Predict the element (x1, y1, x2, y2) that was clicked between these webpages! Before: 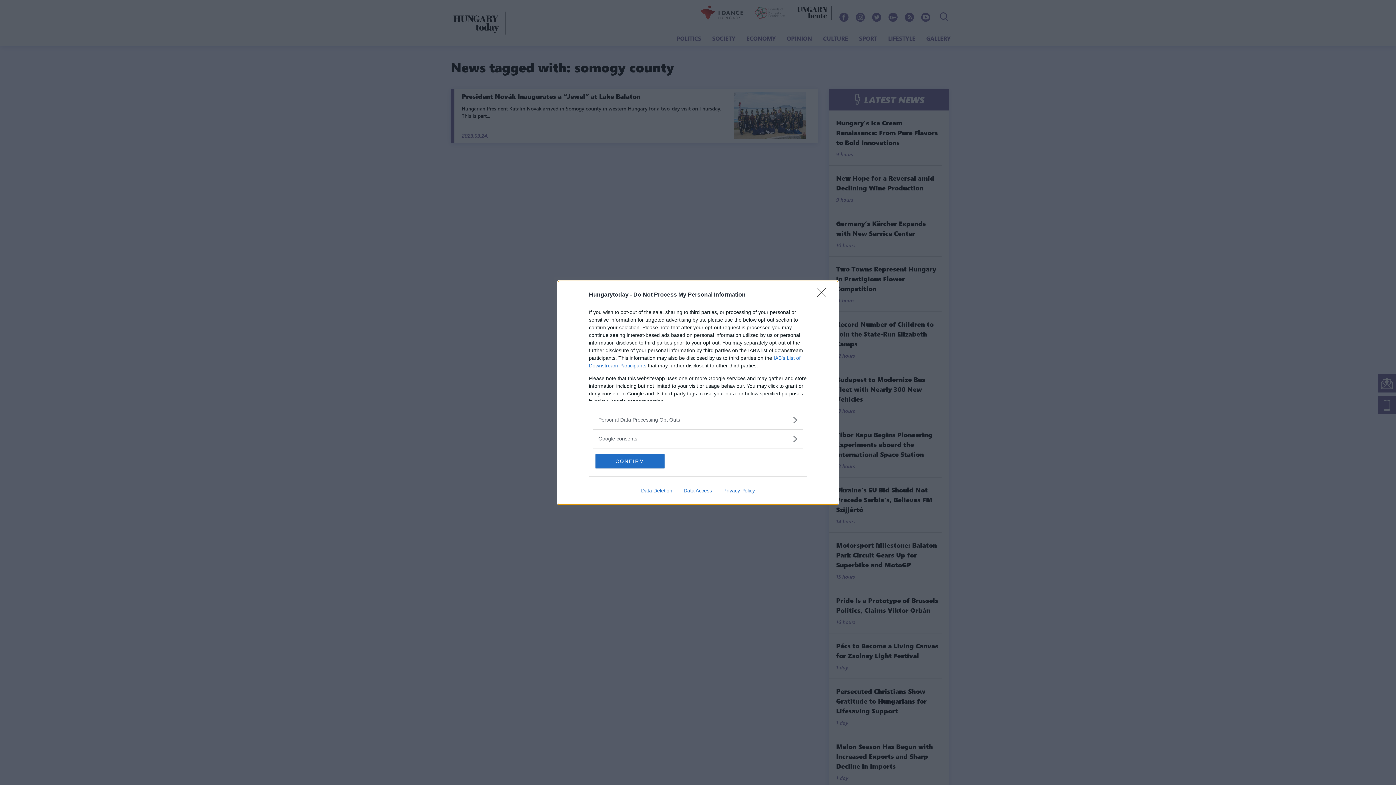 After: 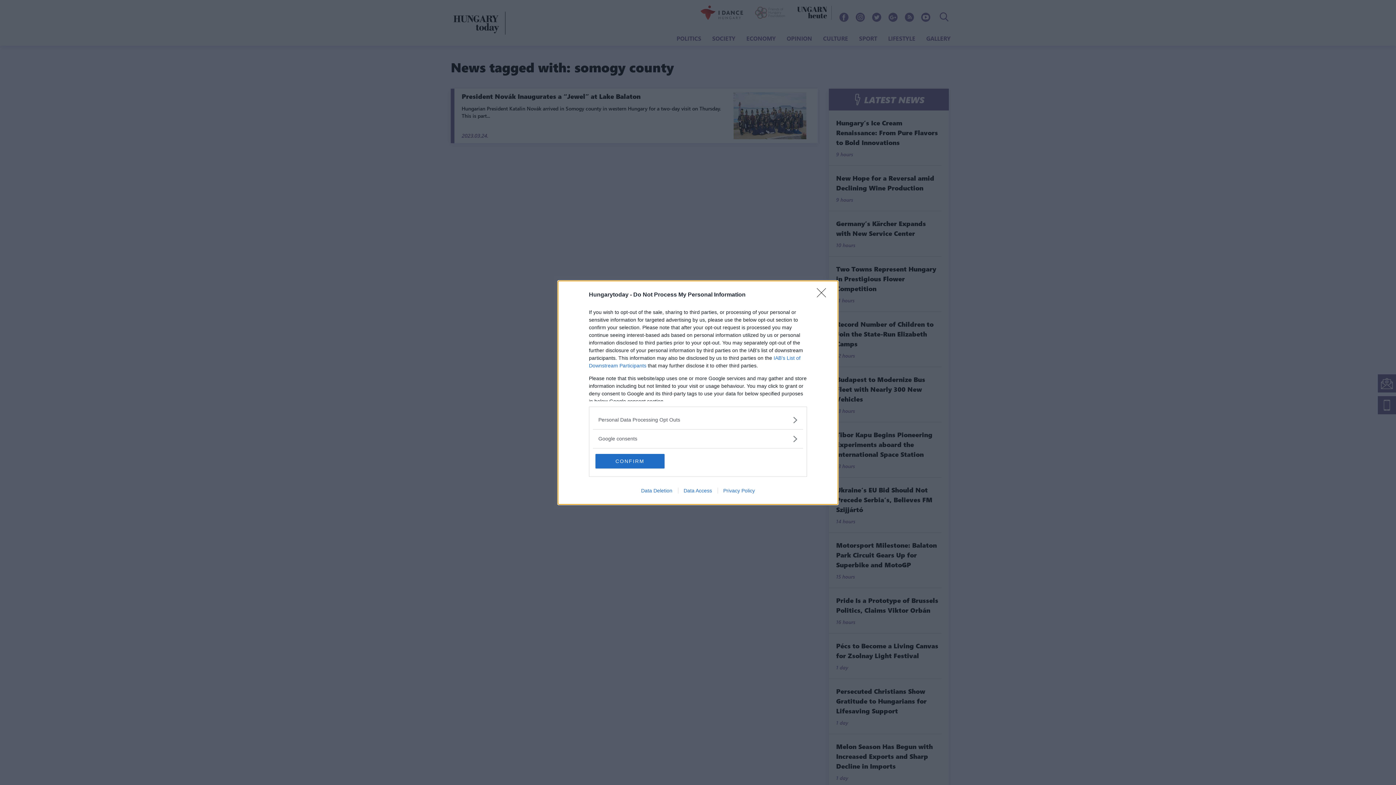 Action: label: Data Access bbox: (678, 487, 717, 493)